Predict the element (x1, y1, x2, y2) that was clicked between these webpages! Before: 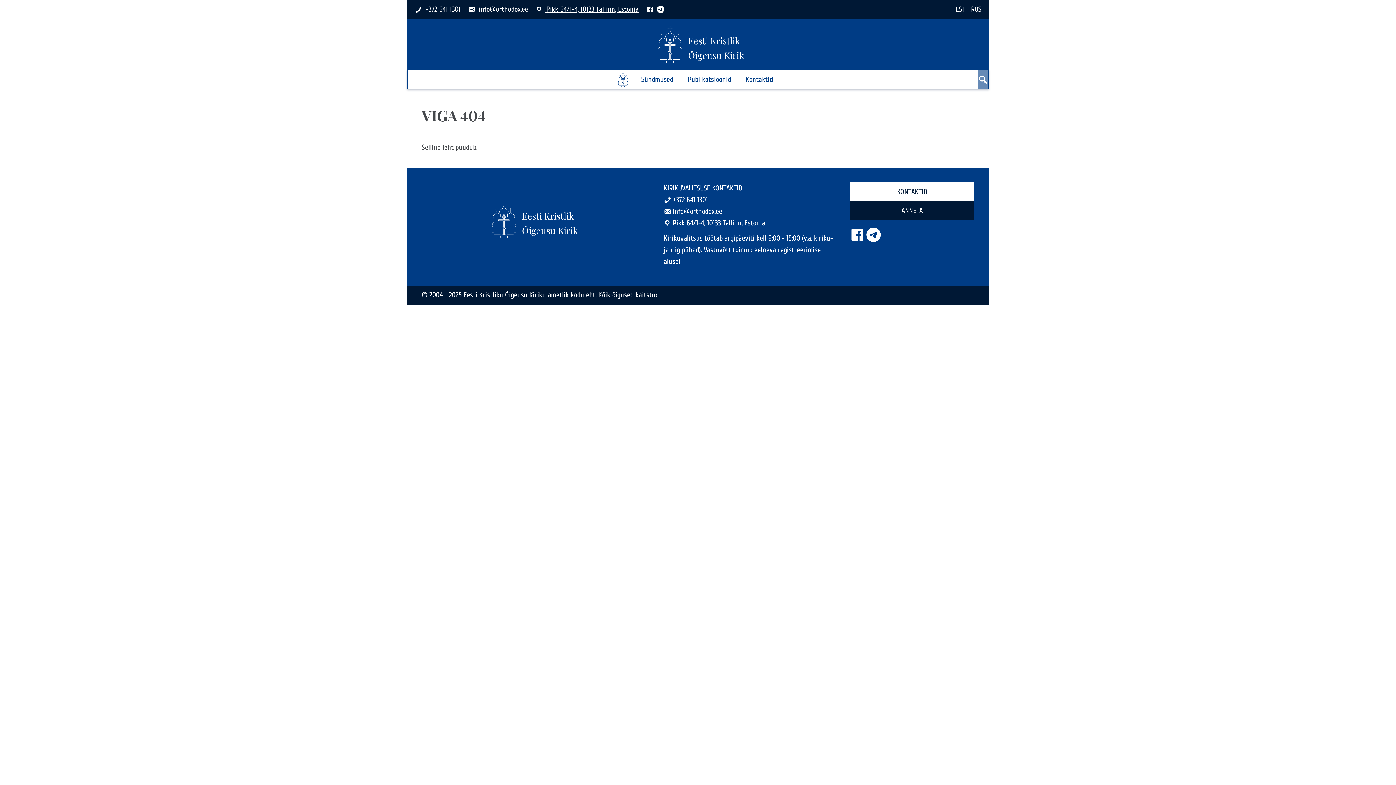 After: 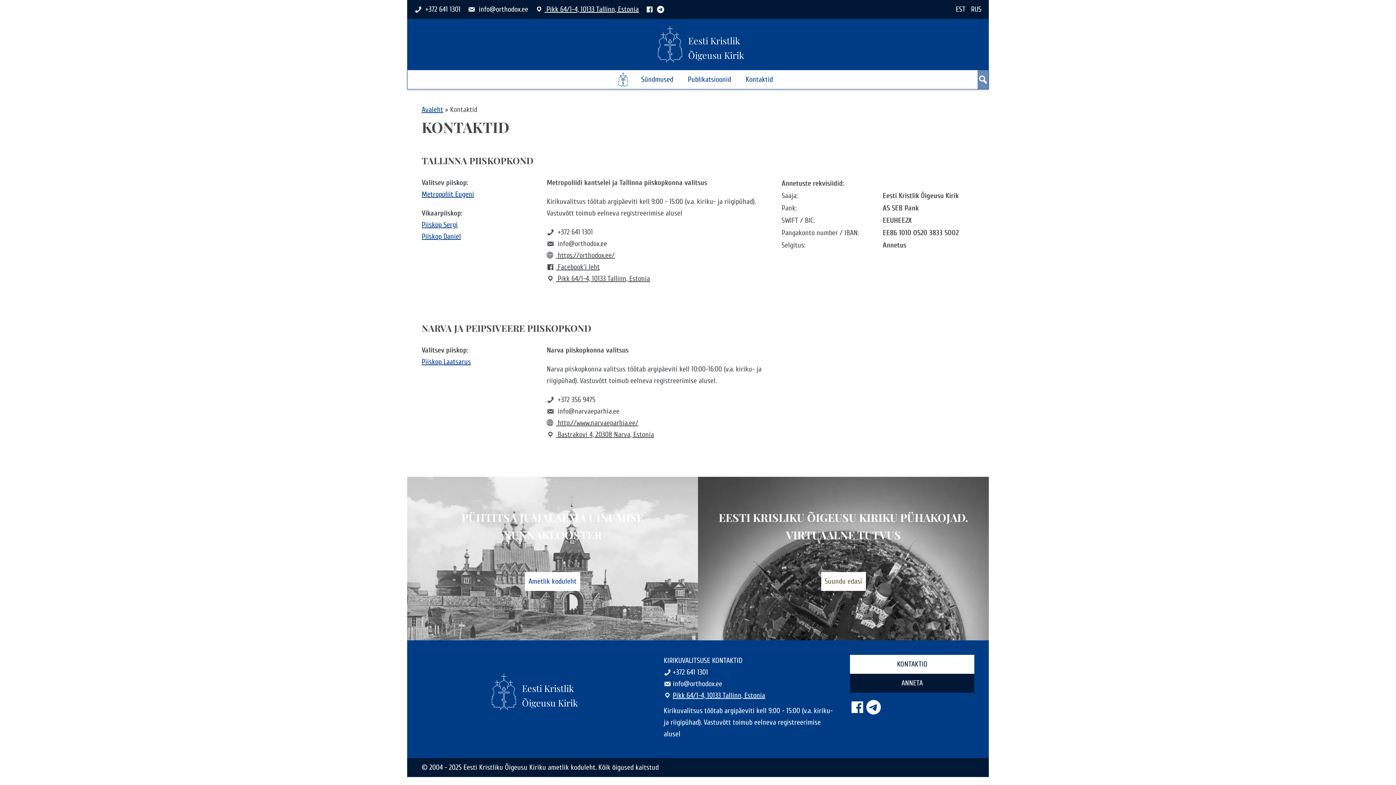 Action: label: KONTAKTID bbox: (850, 182, 974, 201)